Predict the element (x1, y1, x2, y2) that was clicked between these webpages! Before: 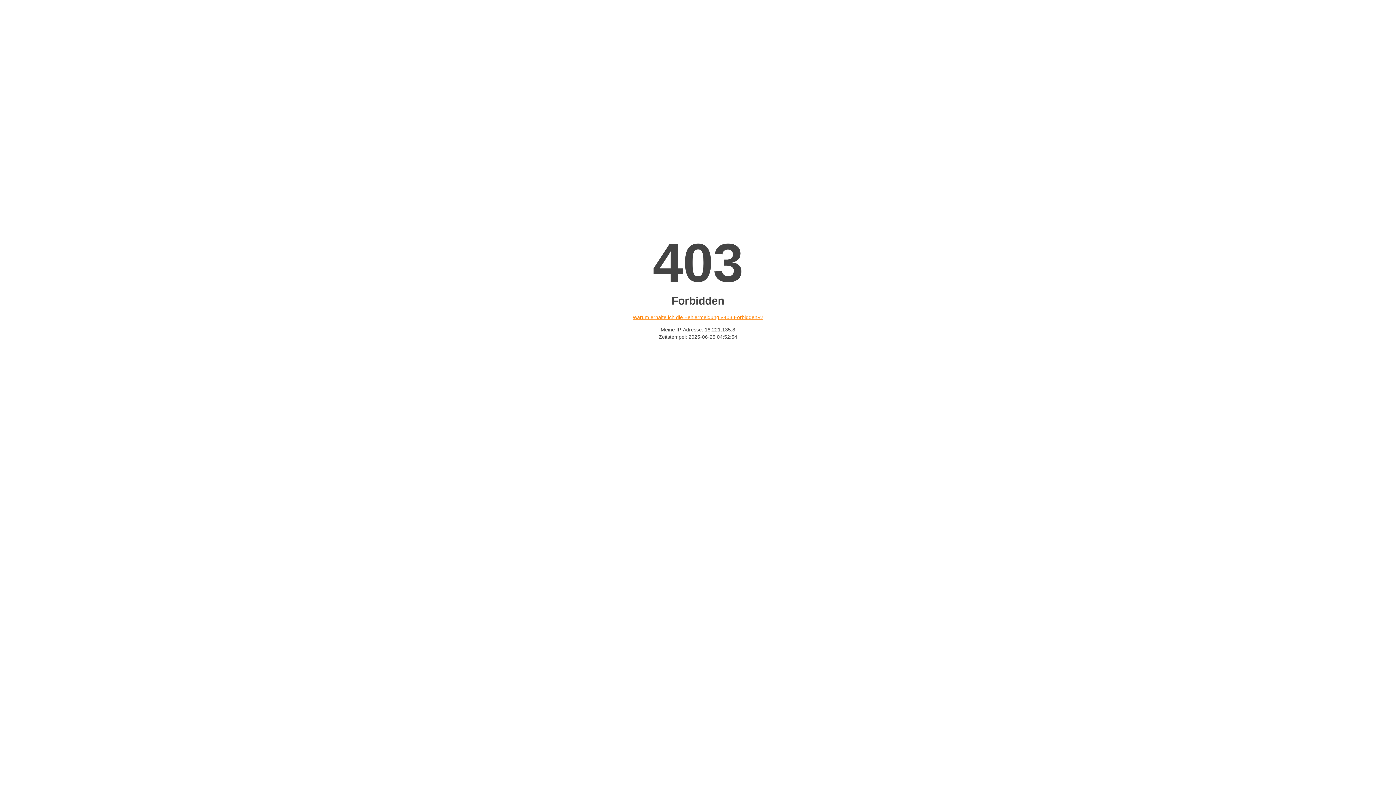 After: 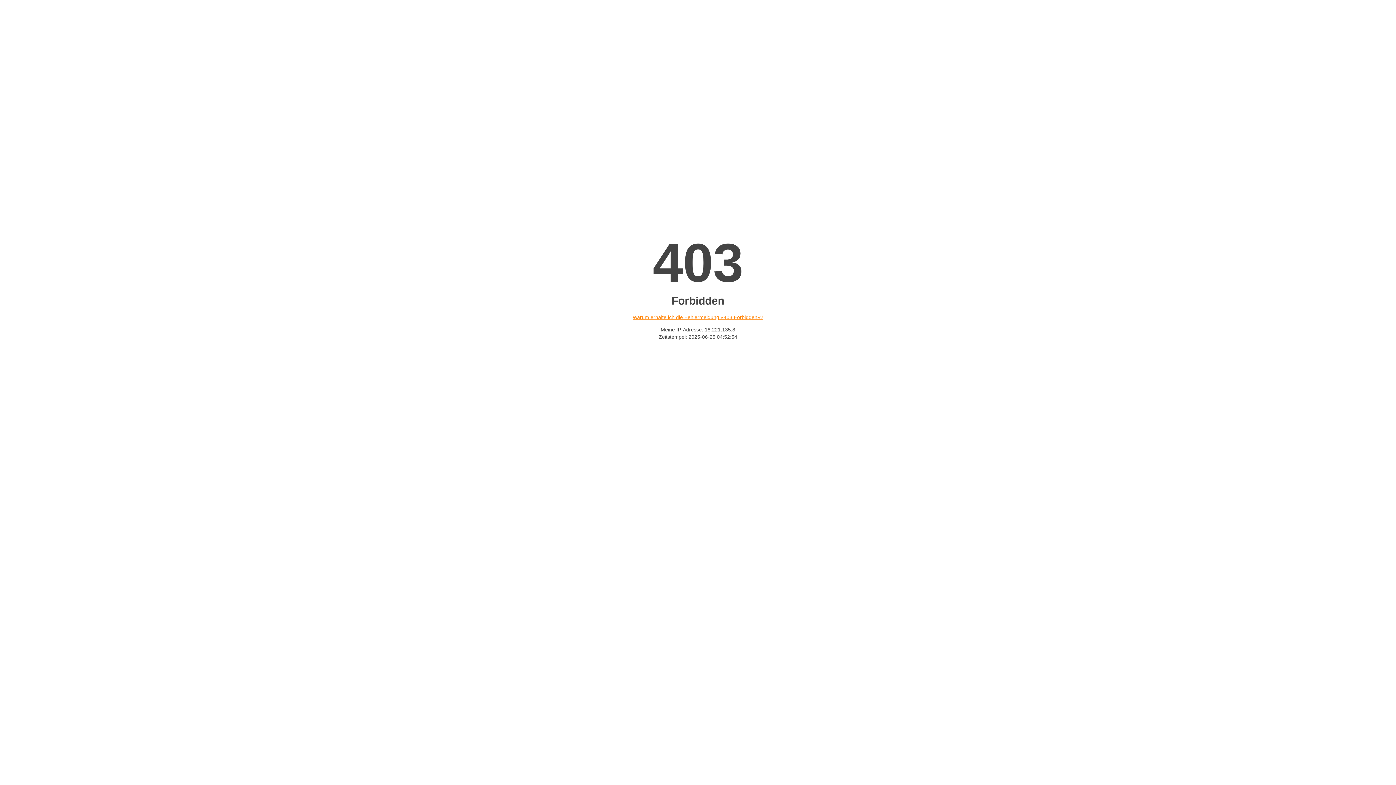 Action: bbox: (632, 314, 763, 320) label: Warum erhalte ich die Fehlermeldung «403 Forbidden»?